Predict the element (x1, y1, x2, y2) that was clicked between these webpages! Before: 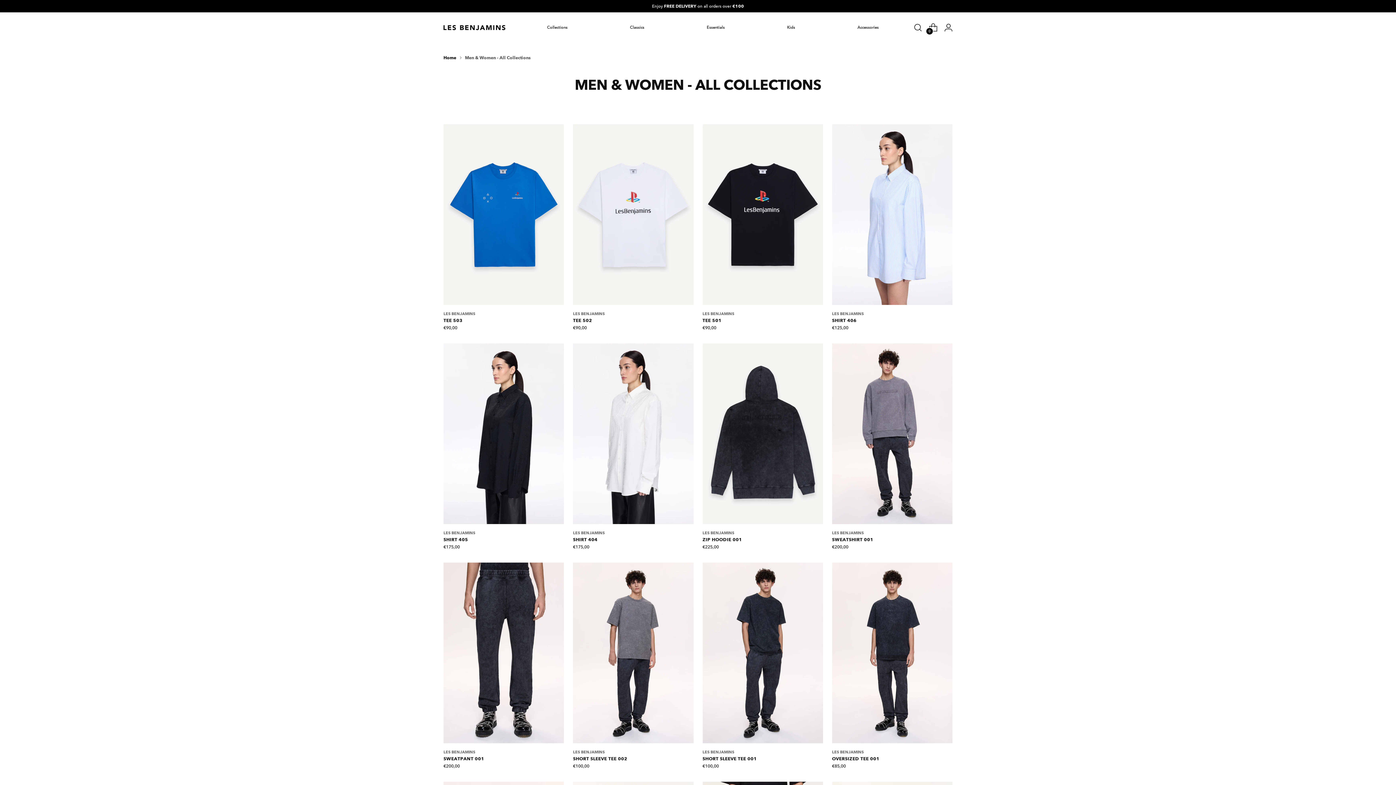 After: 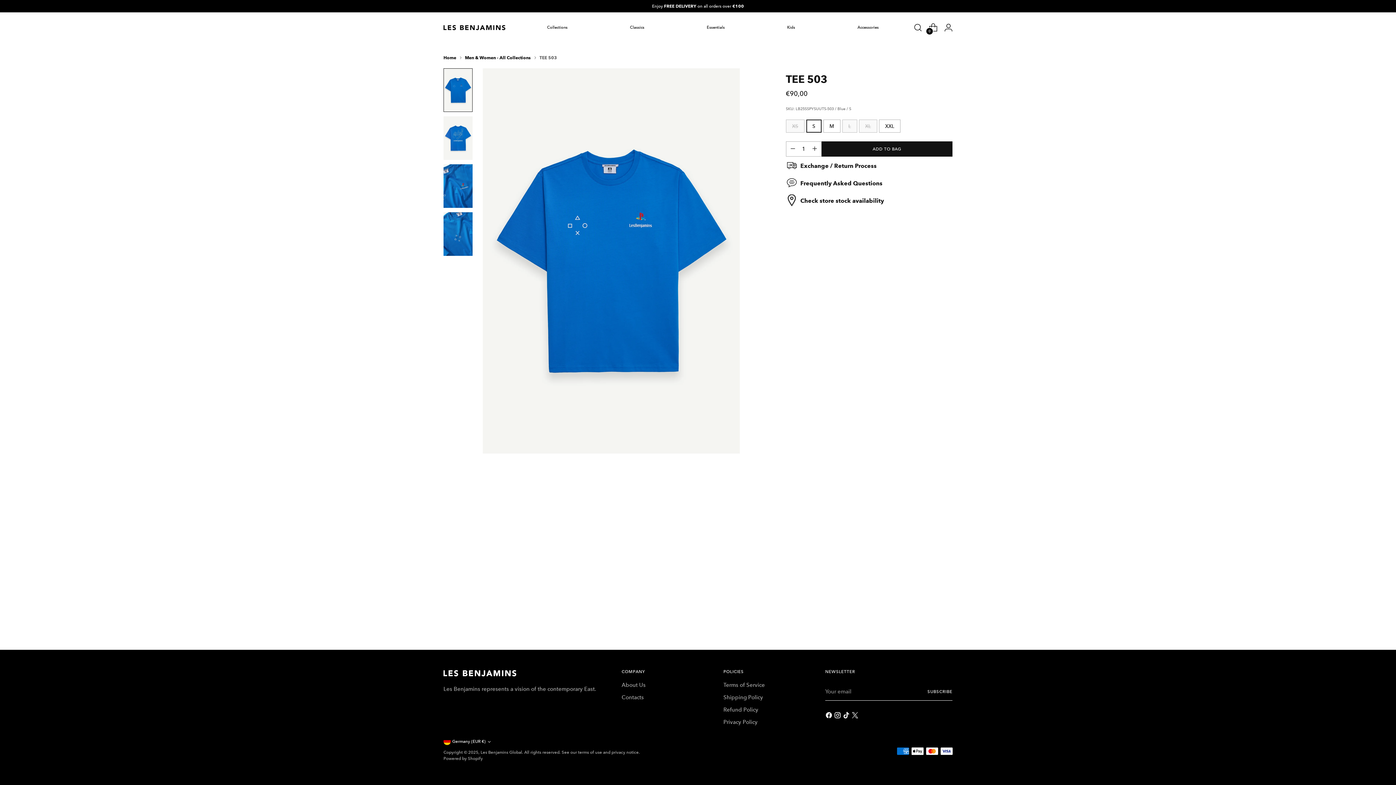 Action: label: TEE 503 bbox: (443, 317, 462, 323)